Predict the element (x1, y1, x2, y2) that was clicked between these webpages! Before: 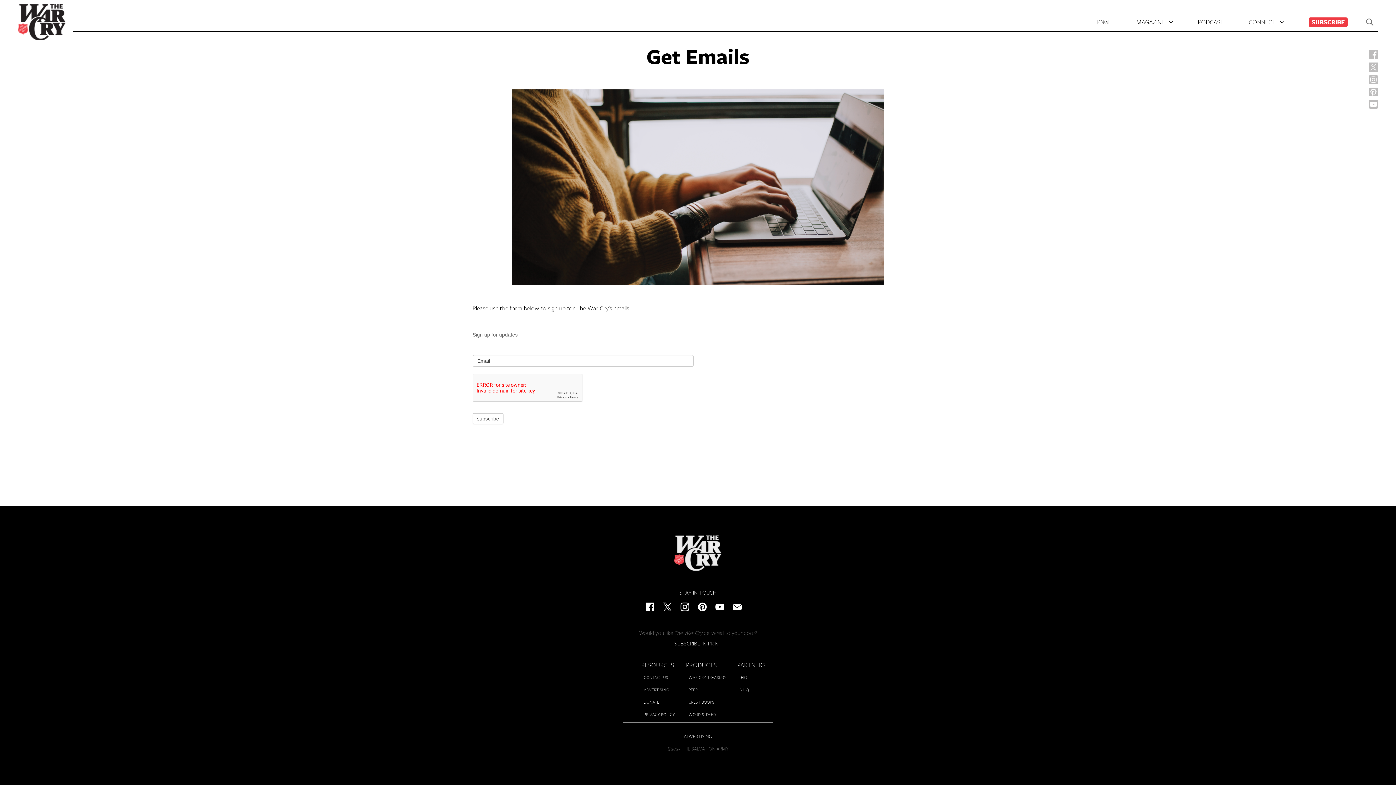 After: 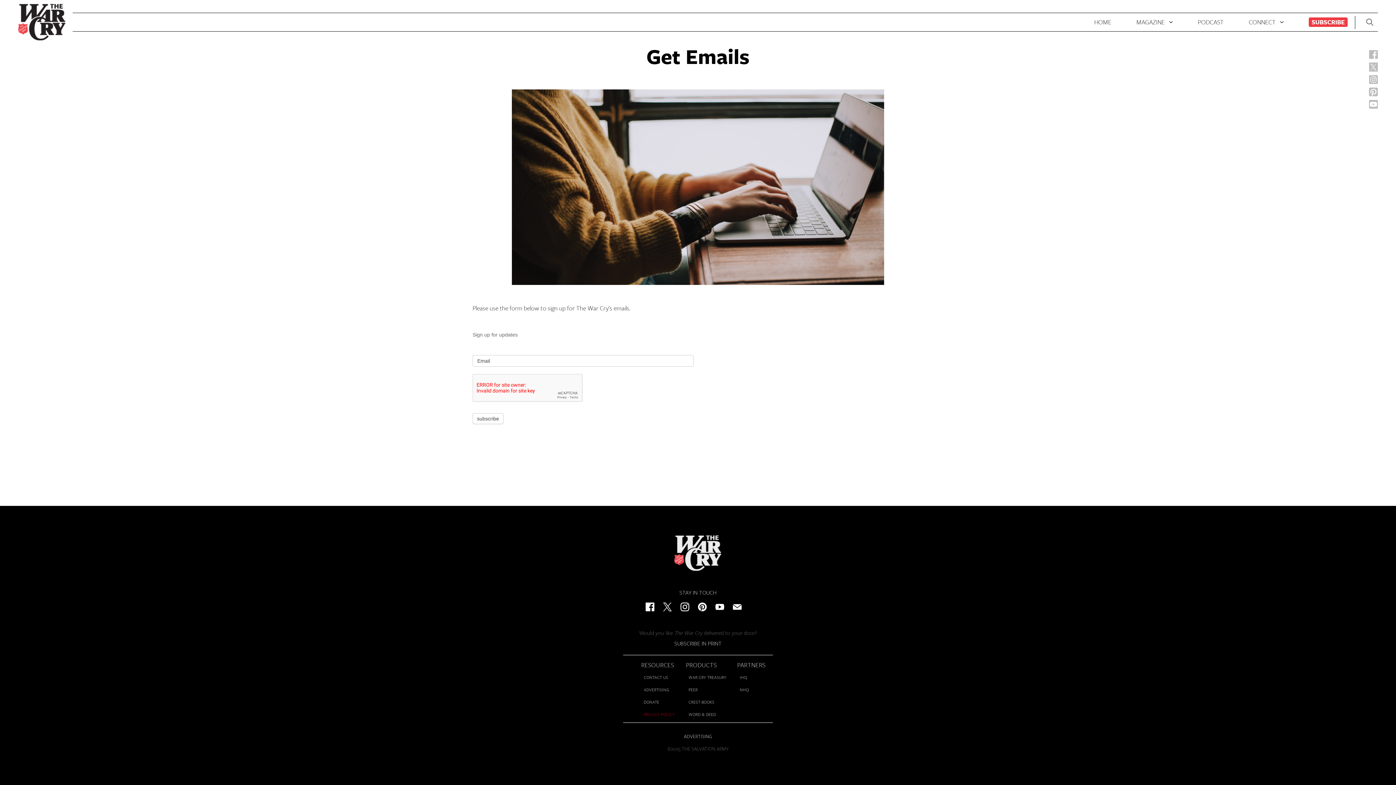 Action: label: PRIVACY POLICY bbox: (644, 711, 674, 717)